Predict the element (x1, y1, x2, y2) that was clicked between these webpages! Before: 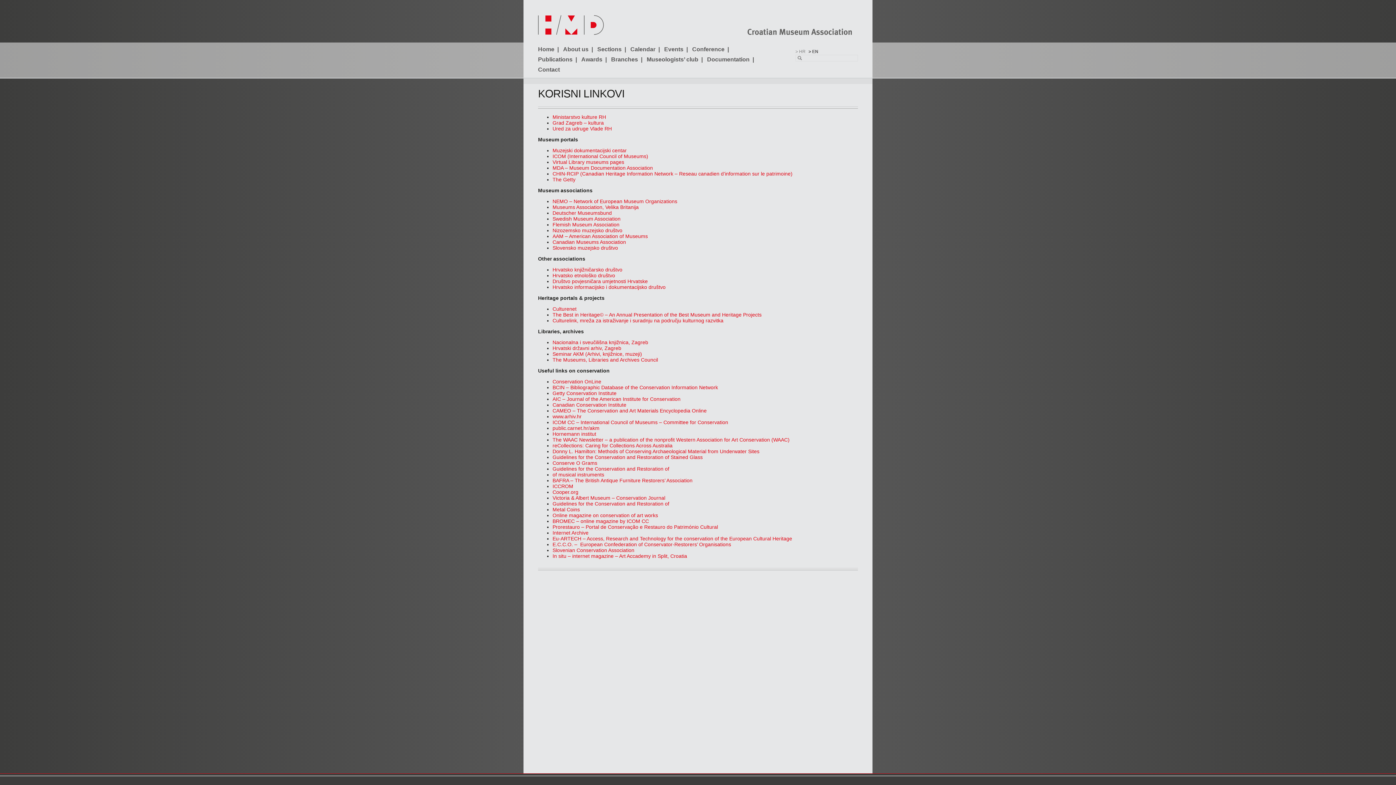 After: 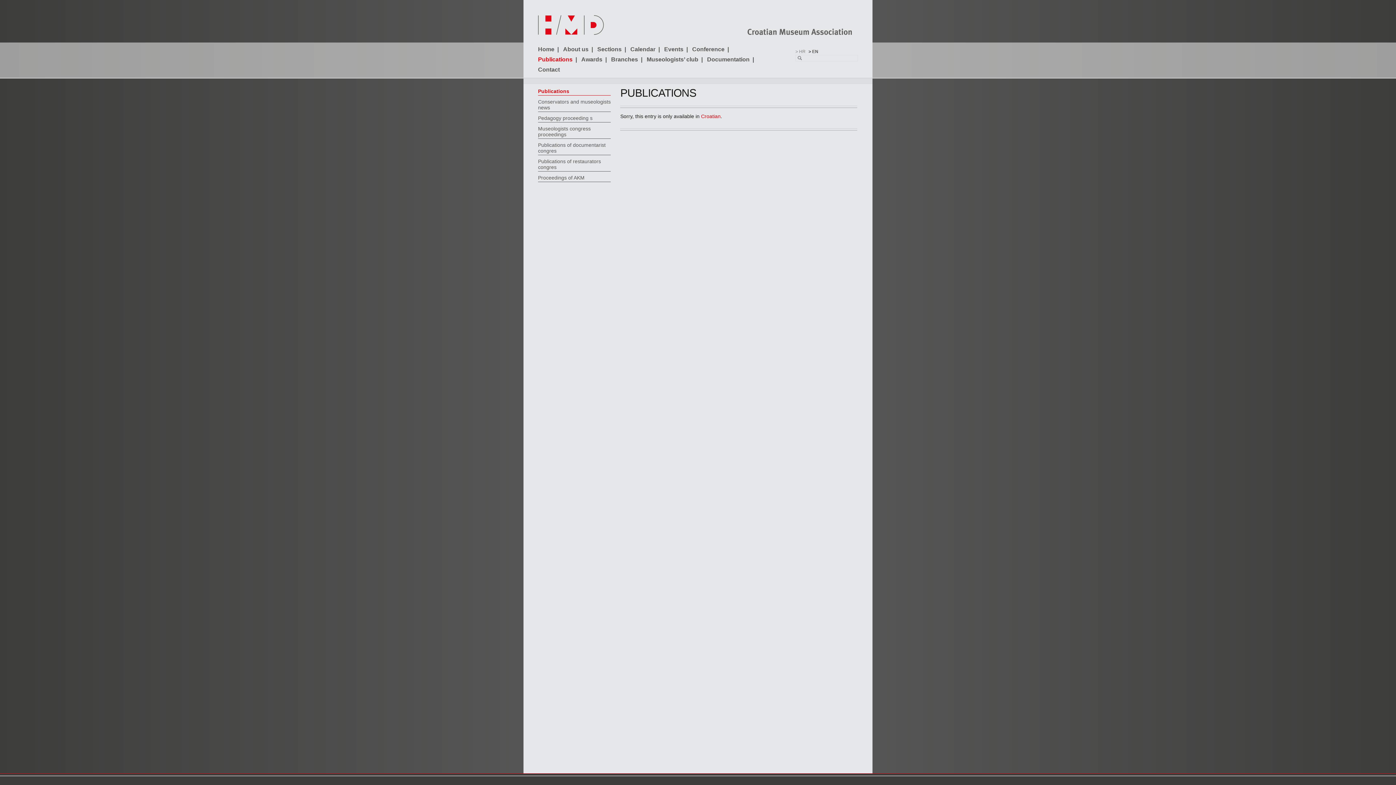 Action: label: Publications bbox: (538, 56, 572, 62)